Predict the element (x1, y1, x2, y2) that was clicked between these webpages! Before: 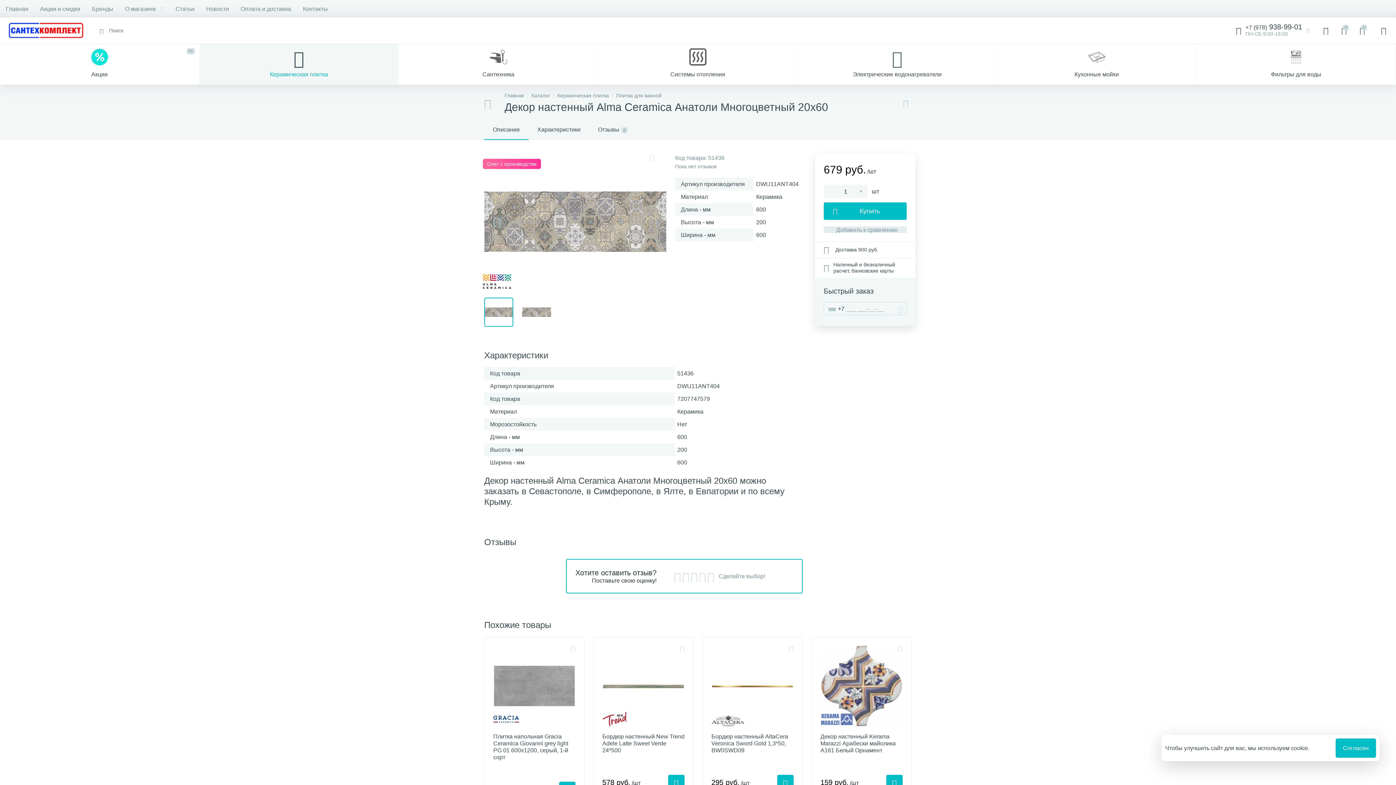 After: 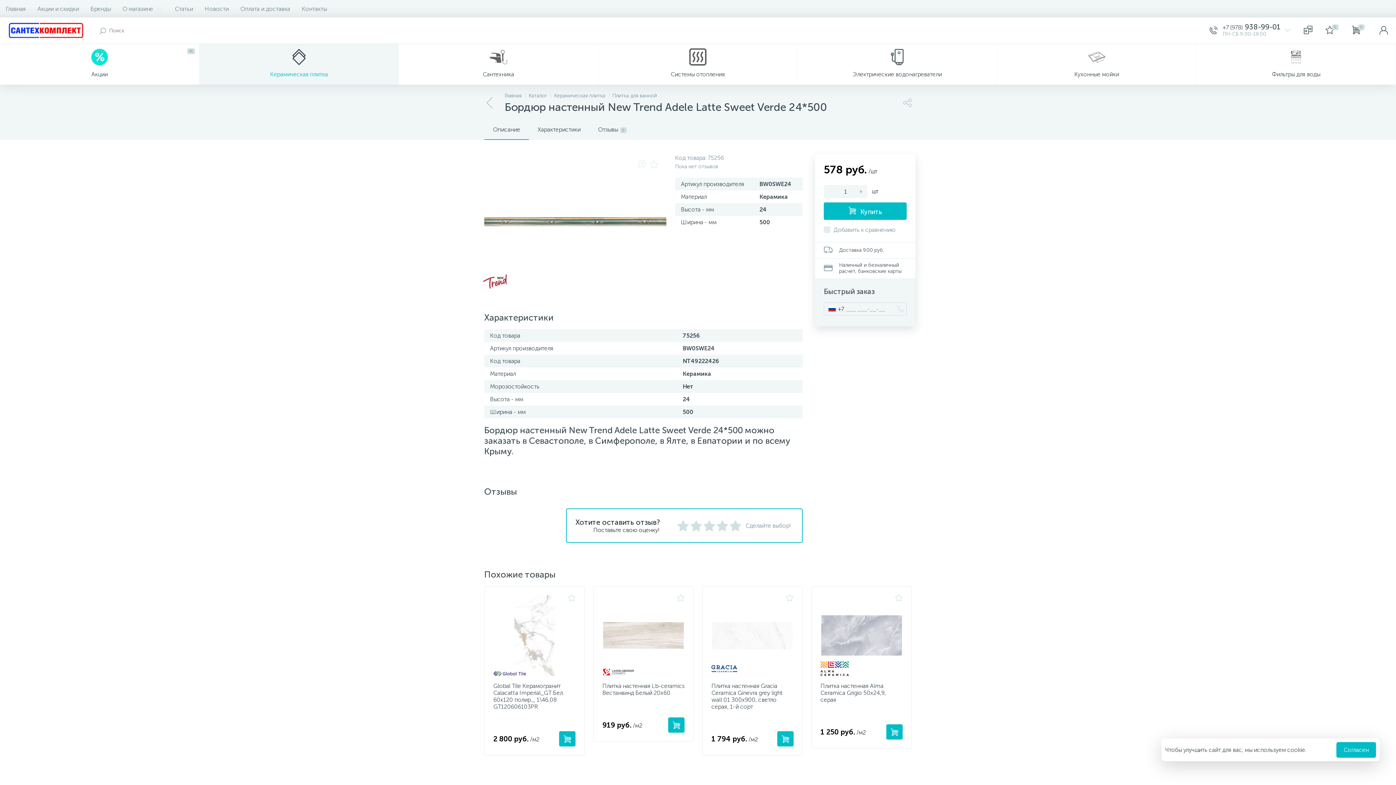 Action: bbox: (602, 733, 684, 754) label: Бордюр настенный New Trend Adele Latte Sweet Verde 24*500